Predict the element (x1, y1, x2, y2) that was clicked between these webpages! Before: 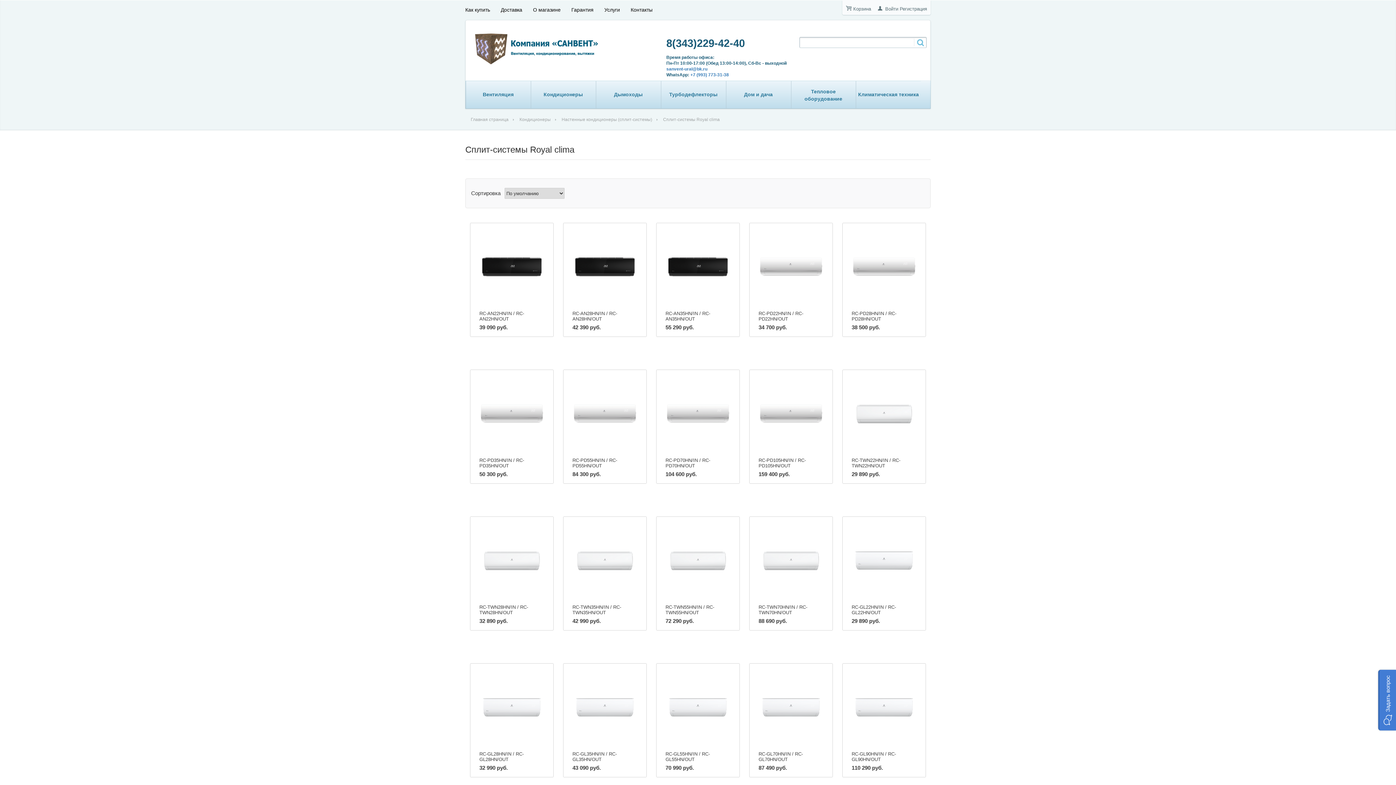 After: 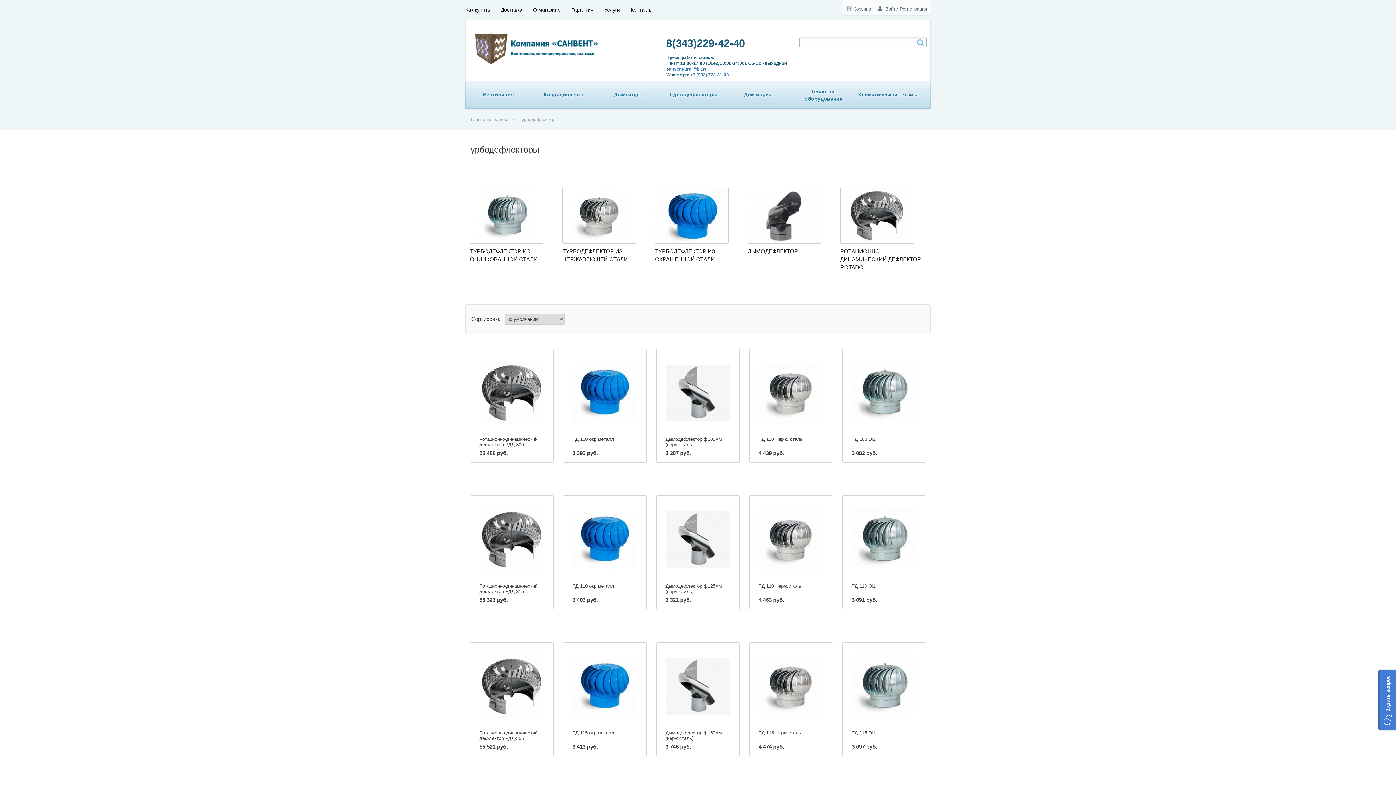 Action: label: Турбодефлекторы bbox: (661, 81, 725, 108)